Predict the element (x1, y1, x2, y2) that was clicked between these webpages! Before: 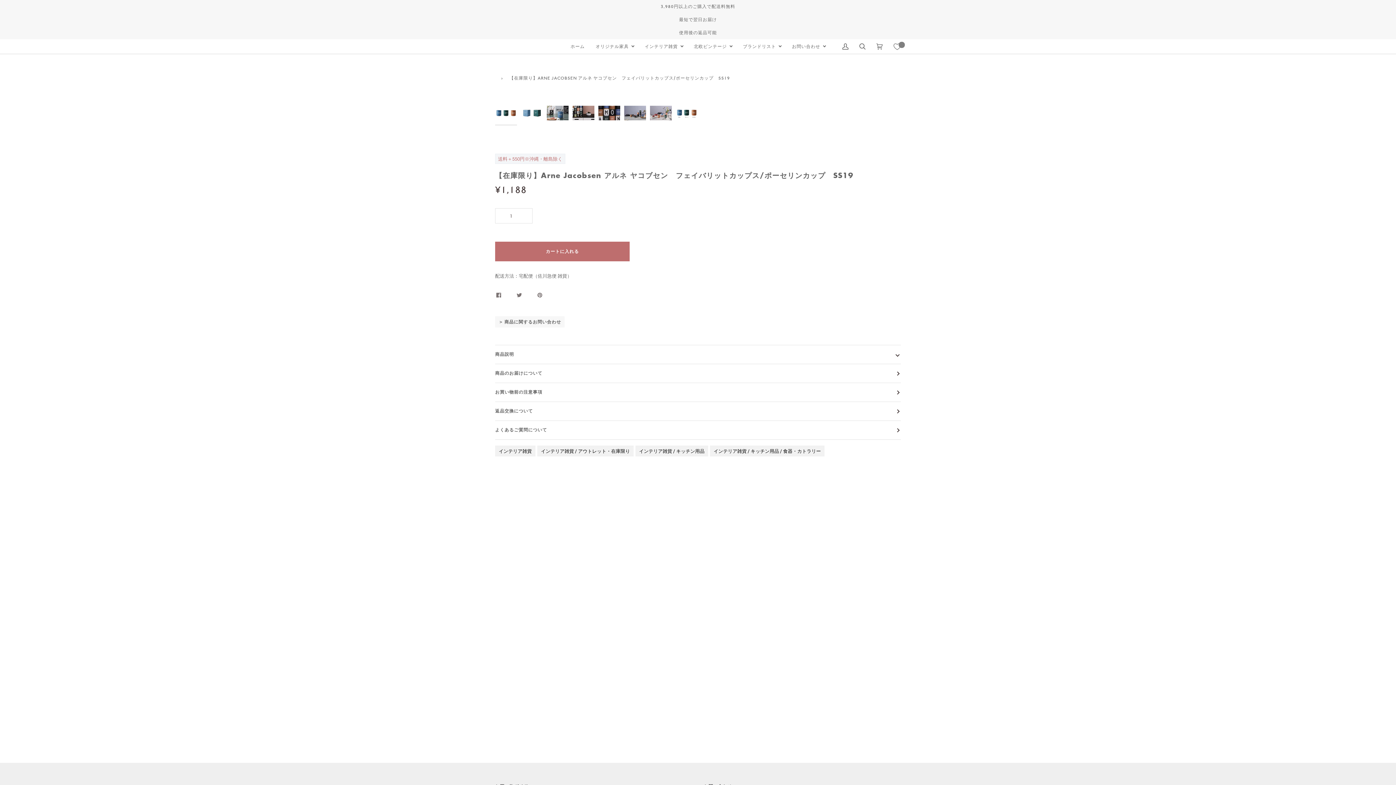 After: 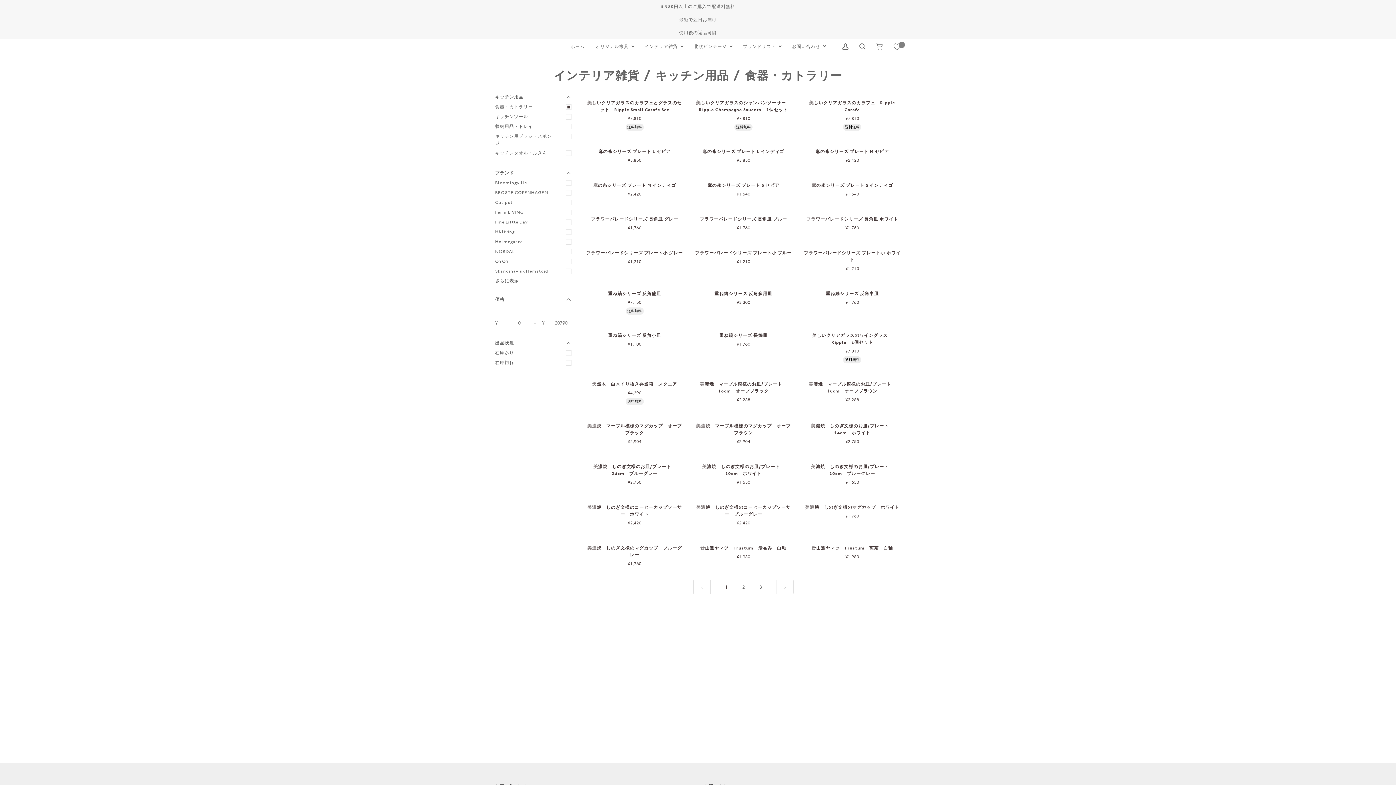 Action: label: インテリア雑貨 / キッチン用品 / 食器・カトラリー bbox: (713, 448, 821, 454)